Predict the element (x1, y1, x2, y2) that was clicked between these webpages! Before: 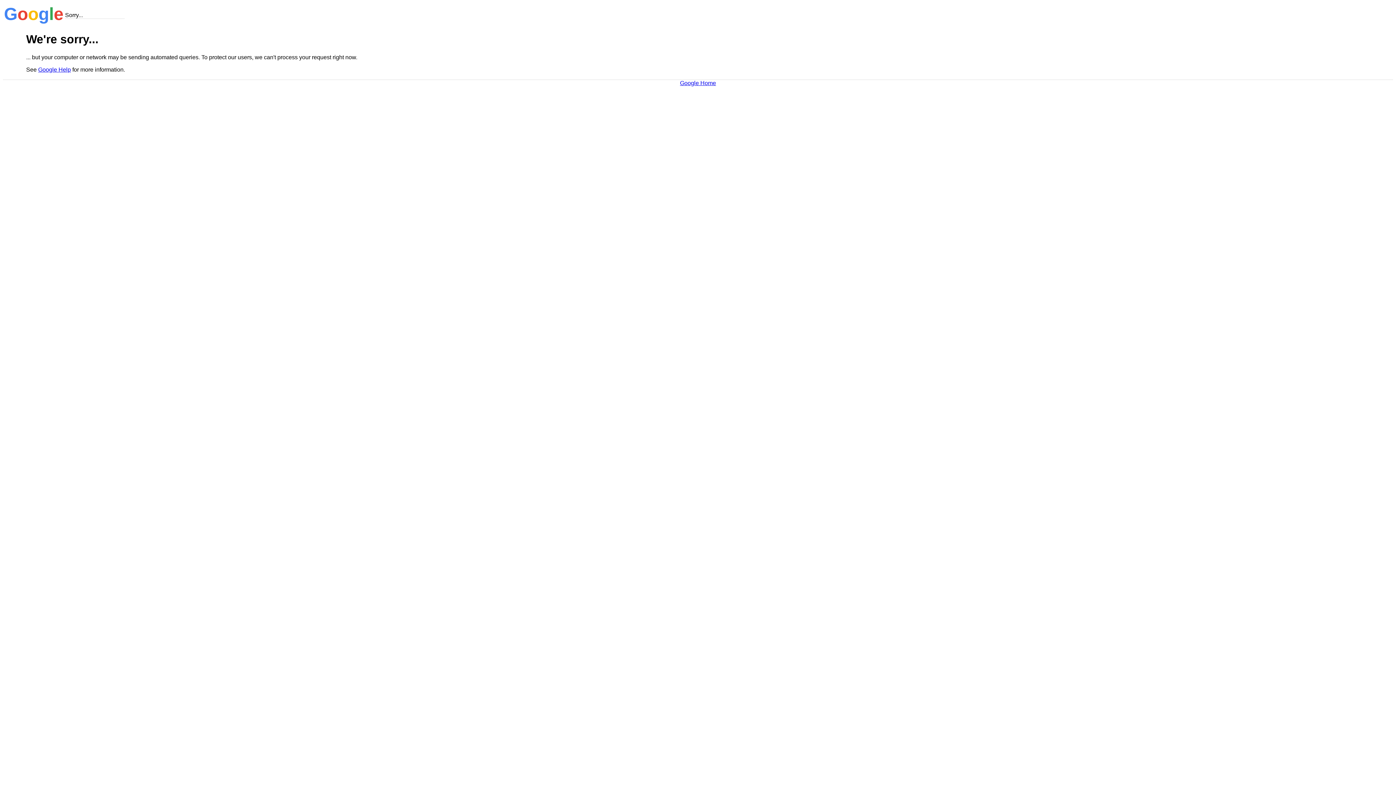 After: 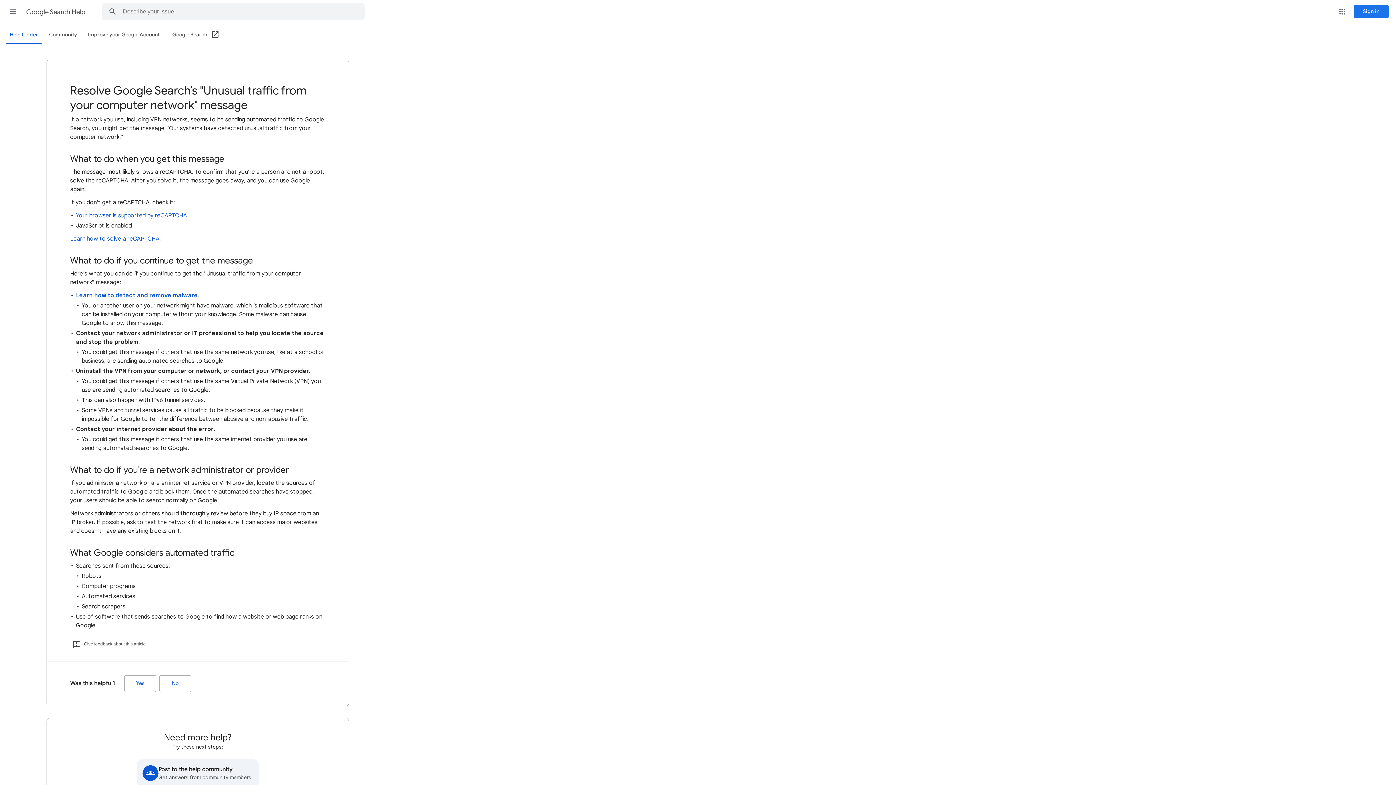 Action: bbox: (38, 66, 70, 72) label: Google Help